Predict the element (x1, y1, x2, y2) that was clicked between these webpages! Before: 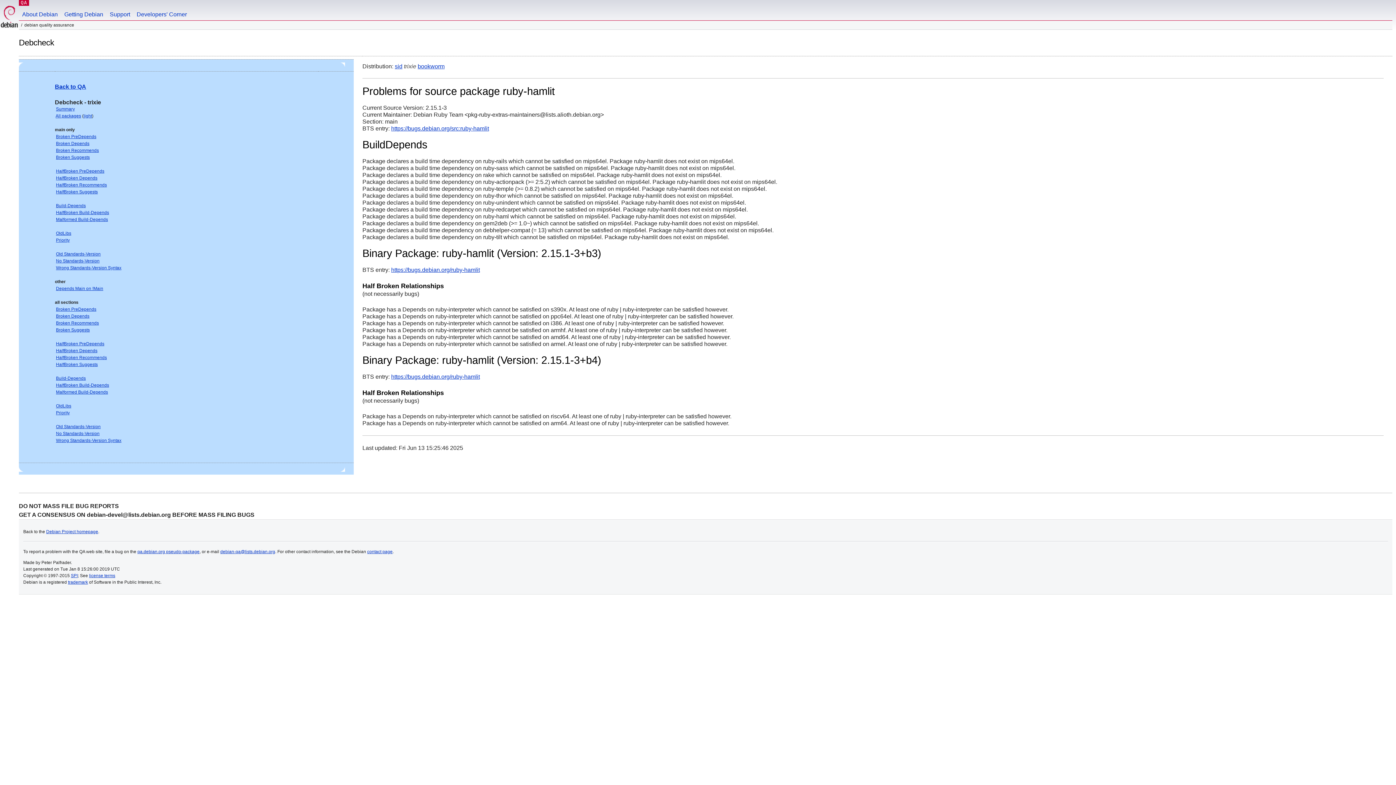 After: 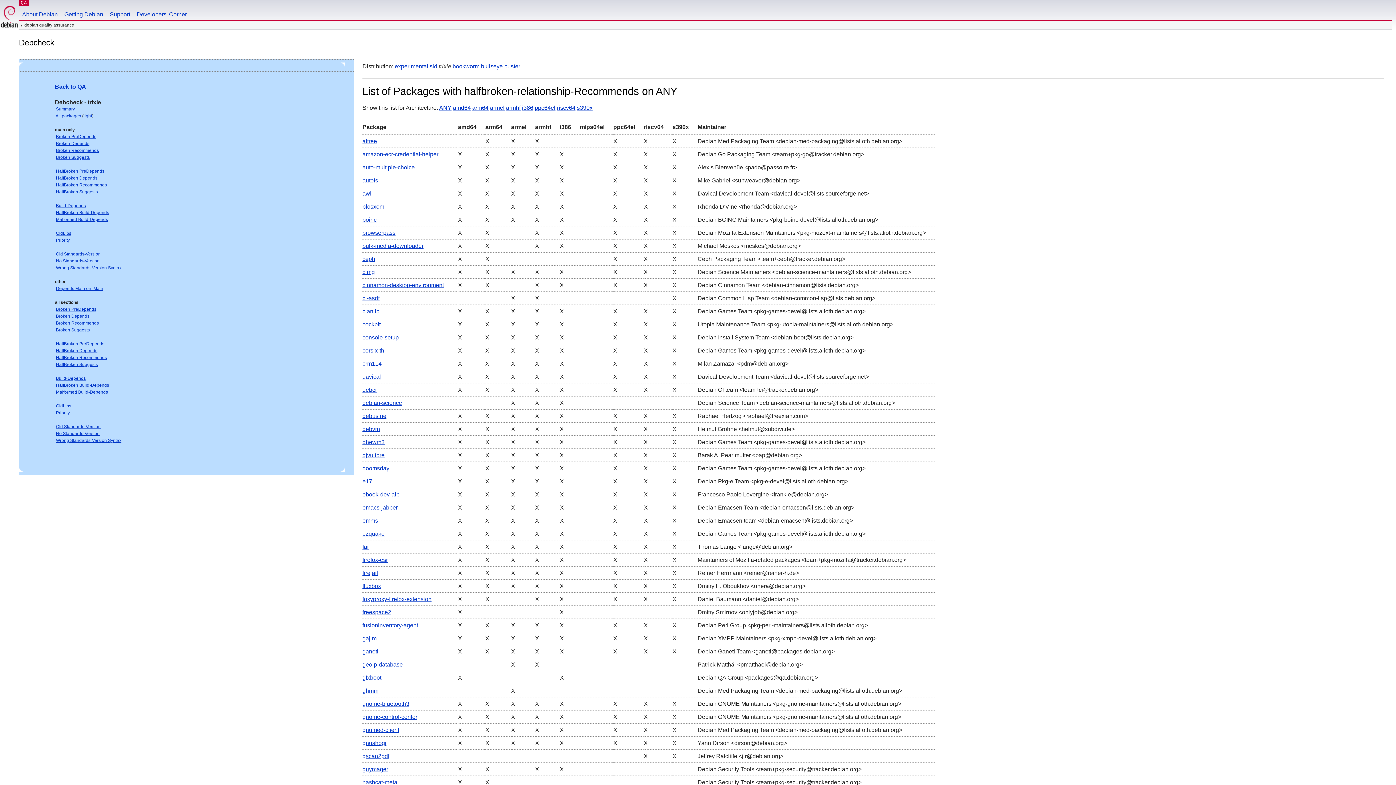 Action: bbox: (56, 355, 106, 360) label: HalfBroken Recommends